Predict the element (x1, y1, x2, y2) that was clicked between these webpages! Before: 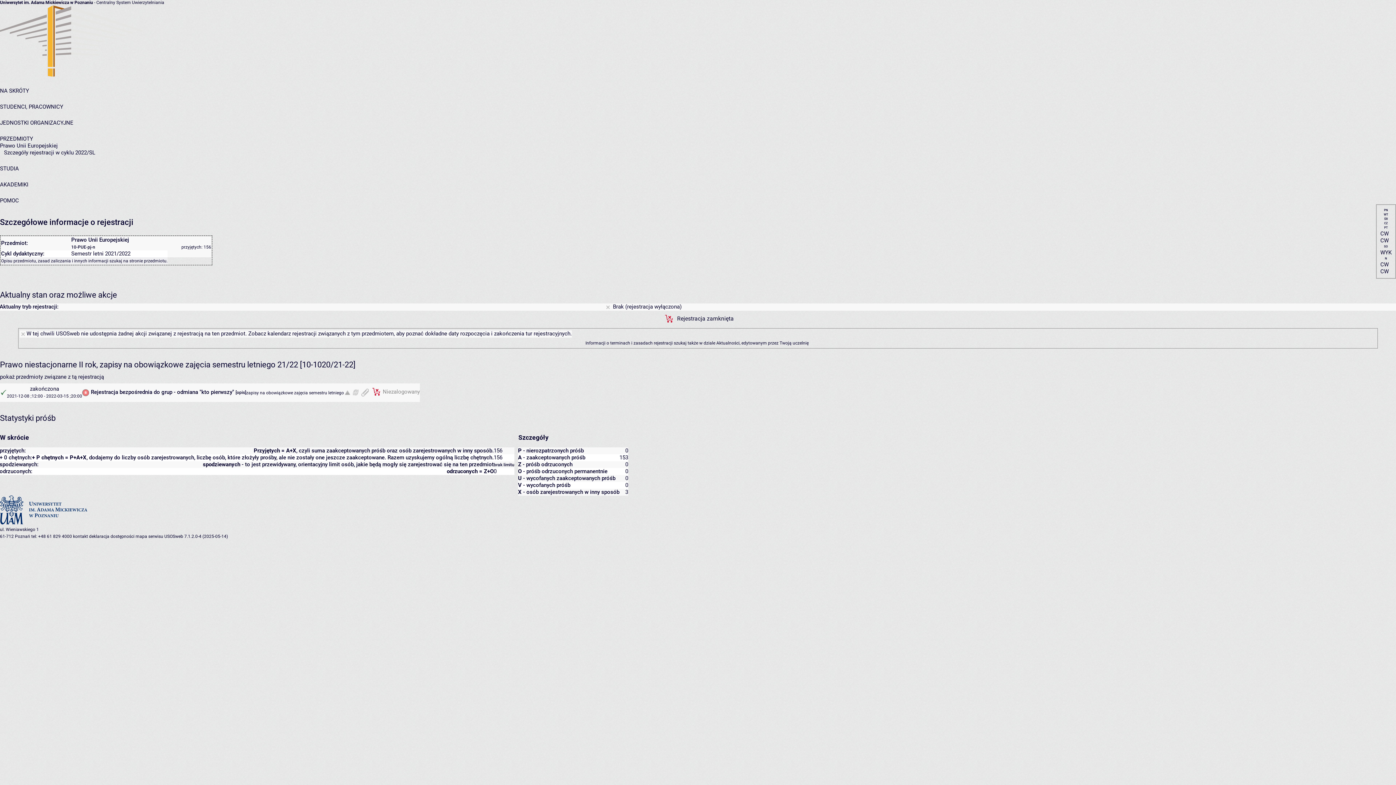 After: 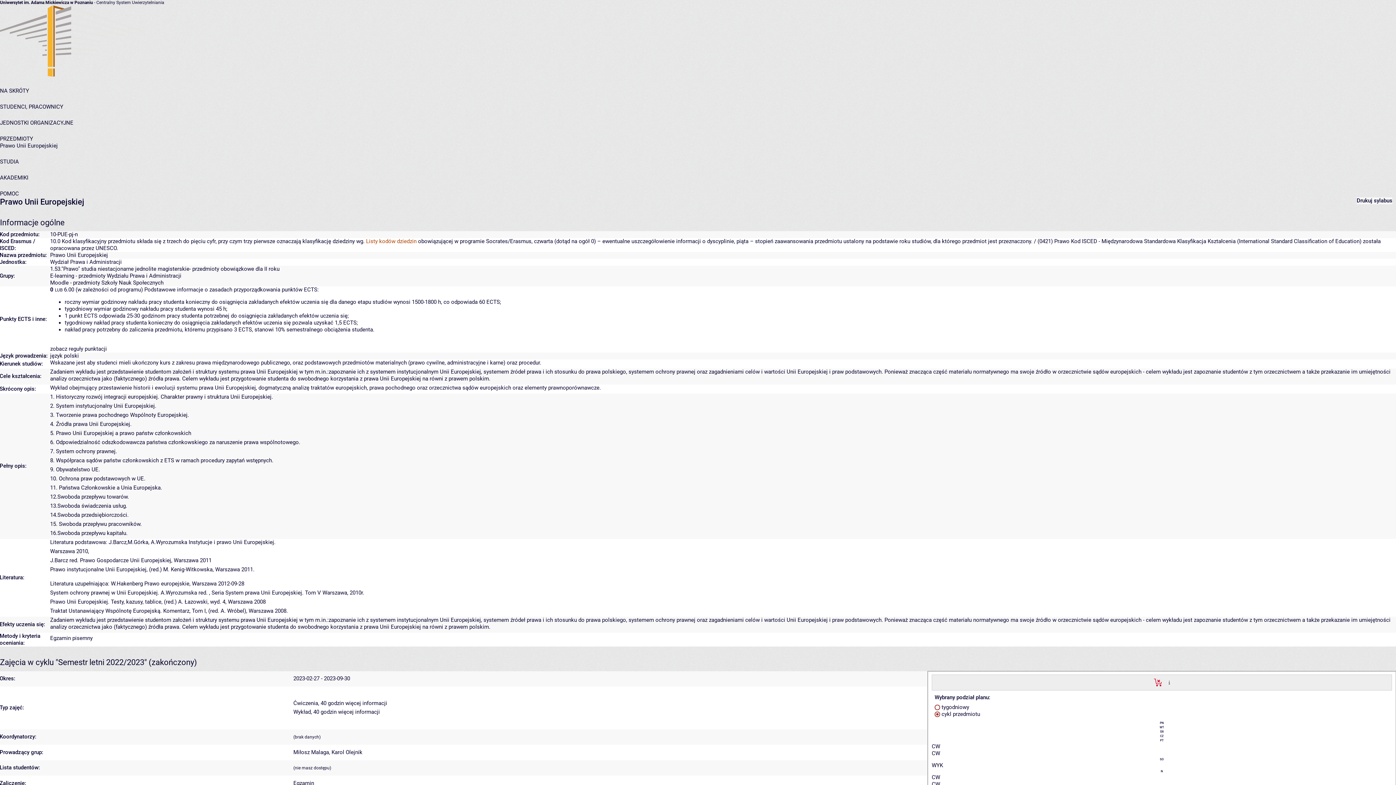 Action: bbox: (129, 258, 166, 263) label: stronie przedmiotu